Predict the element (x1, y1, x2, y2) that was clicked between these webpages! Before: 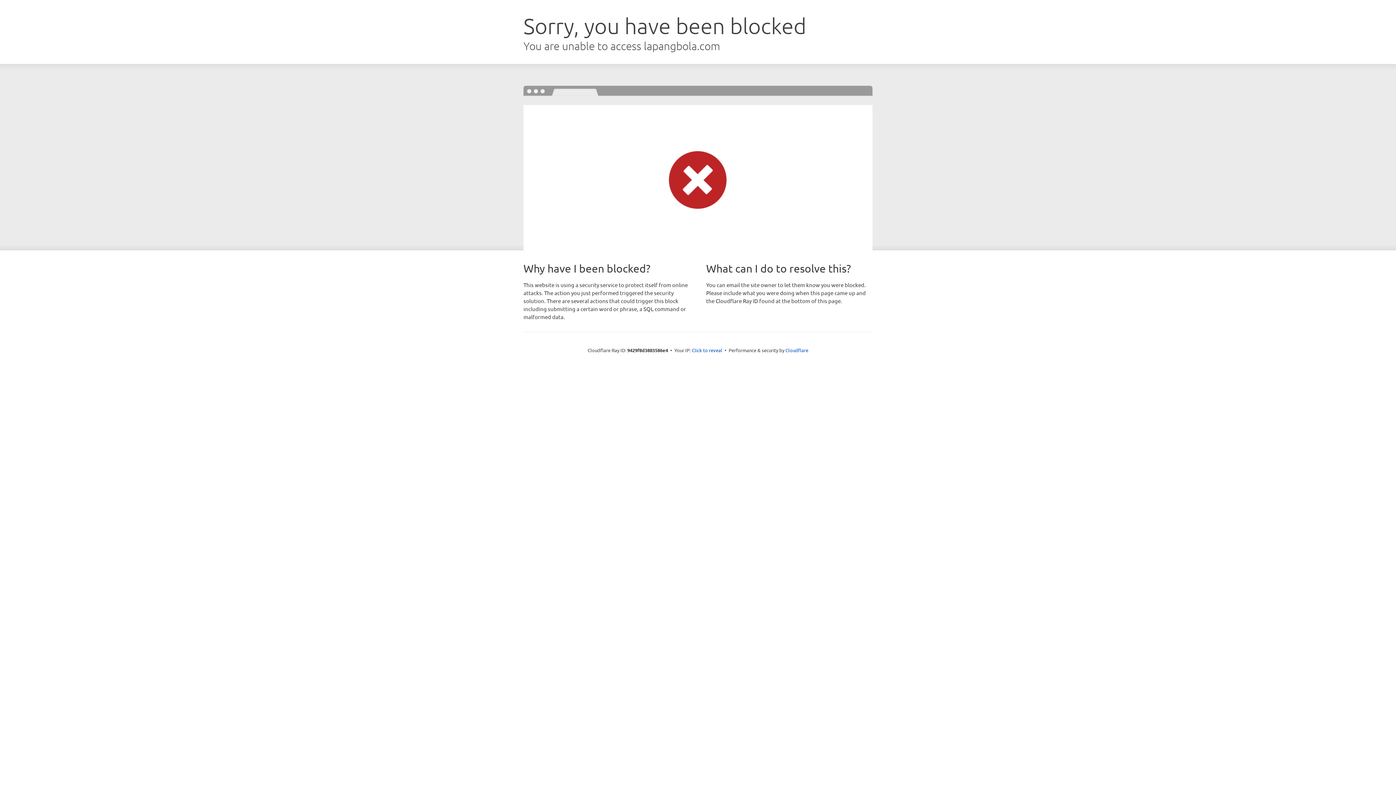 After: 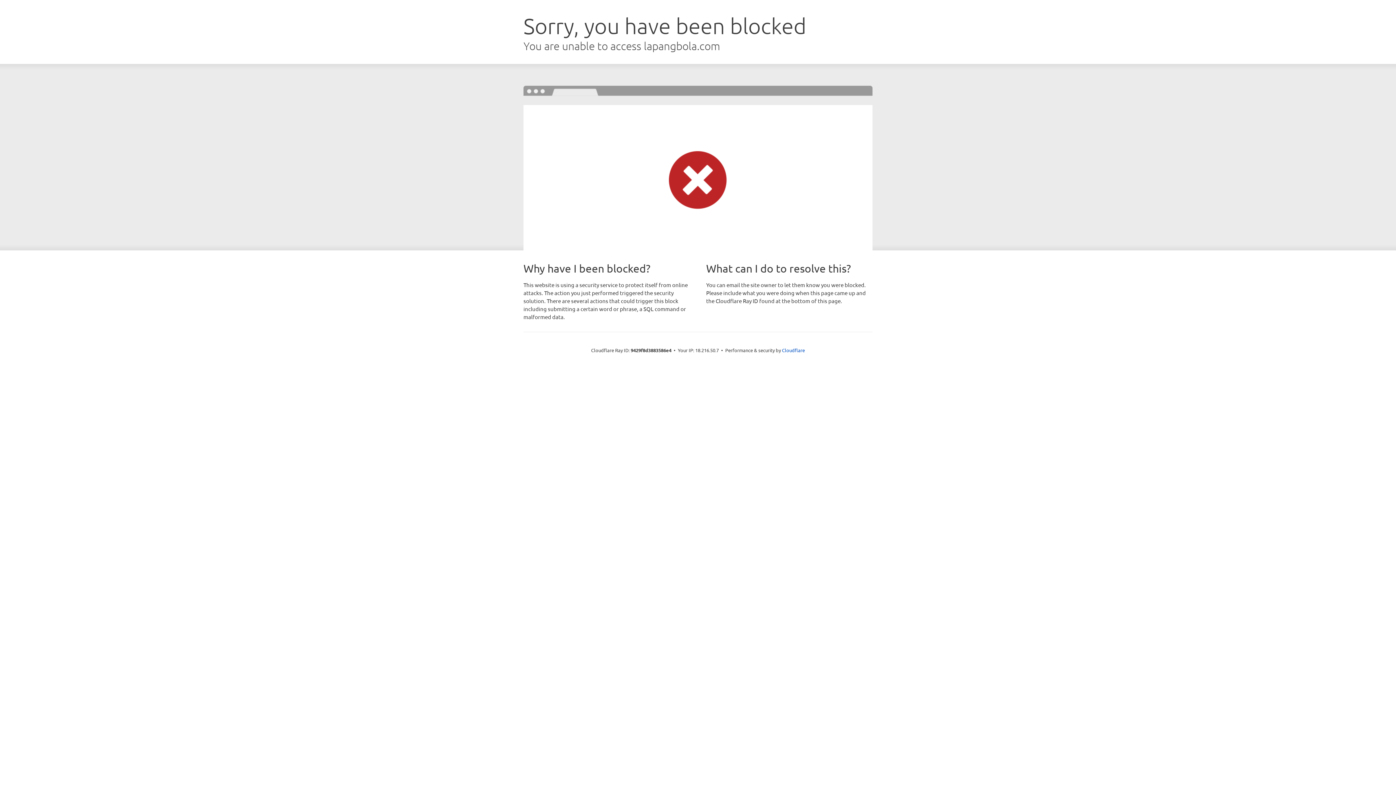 Action: bbox: (692, 346, 722, 353) label: Click to reveal